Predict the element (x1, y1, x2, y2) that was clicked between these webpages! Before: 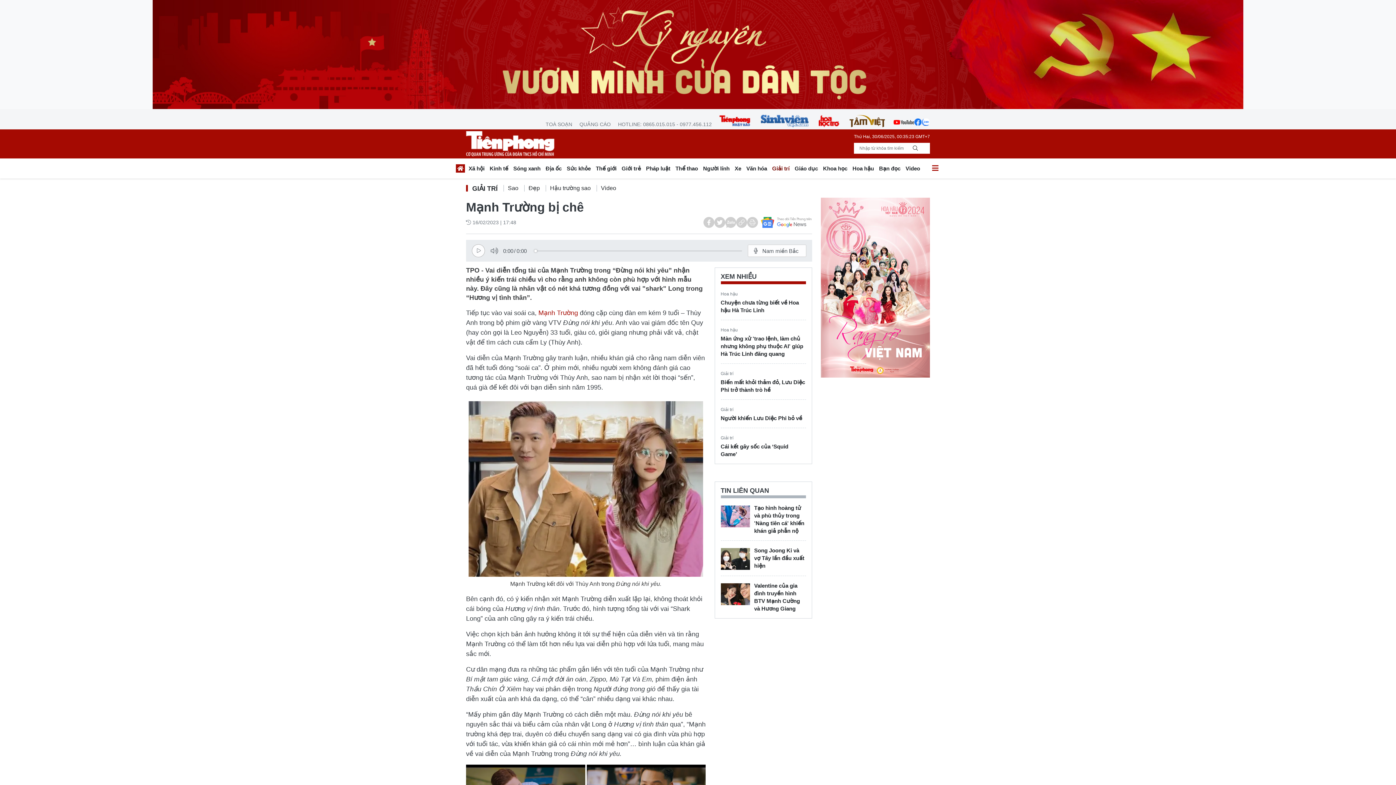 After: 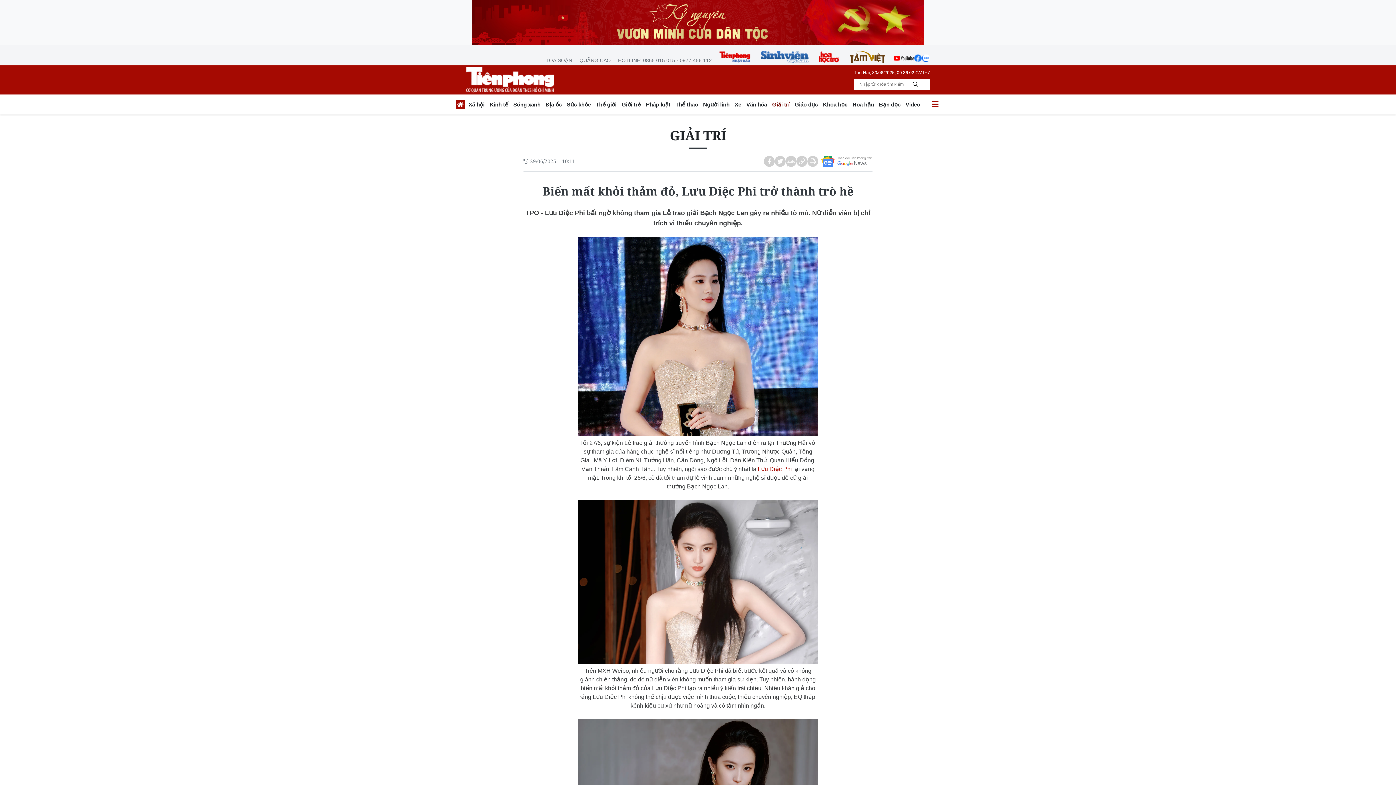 Action: label: Biến mất khỏi thảm đỏ, Lưu Diệc Phi trở thành trò hề bbox: (720, 378, 806, 393)